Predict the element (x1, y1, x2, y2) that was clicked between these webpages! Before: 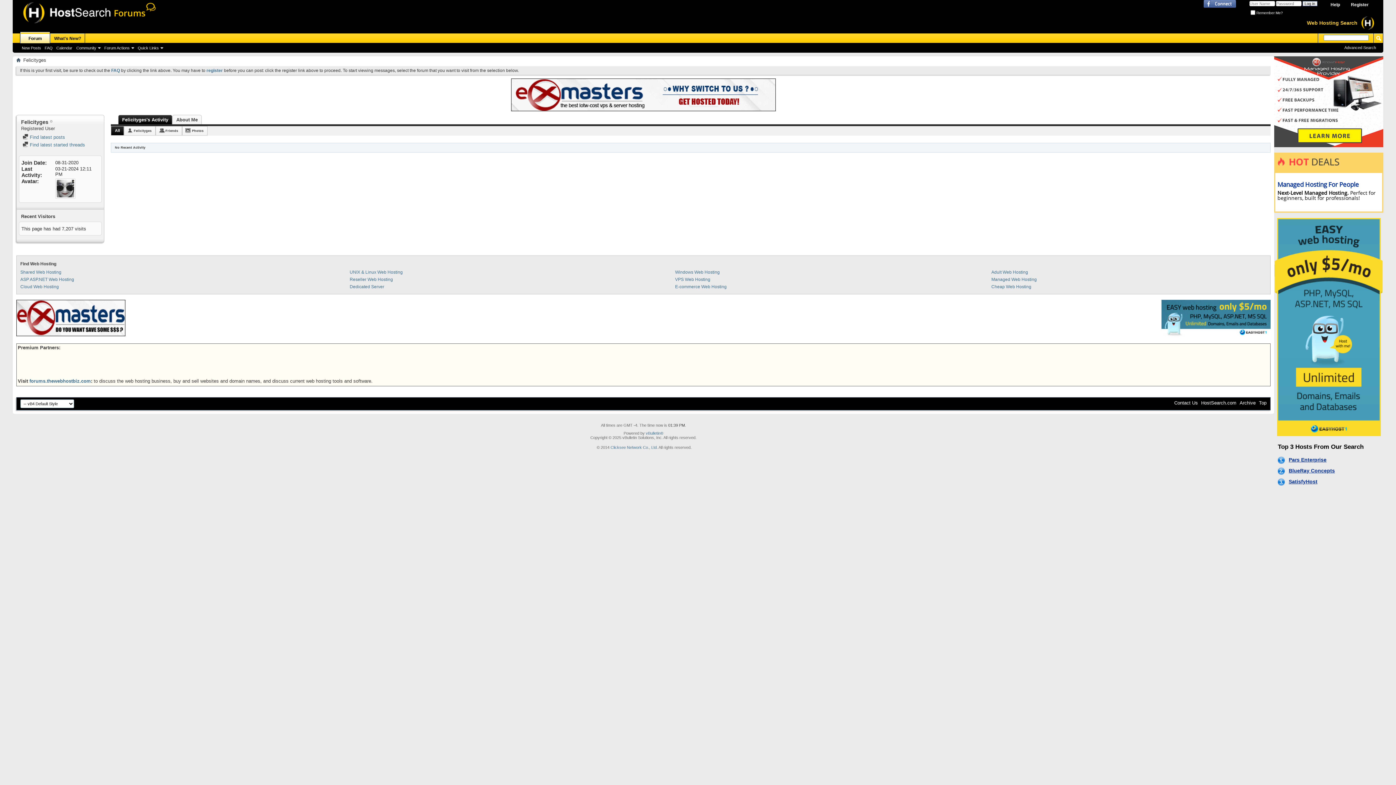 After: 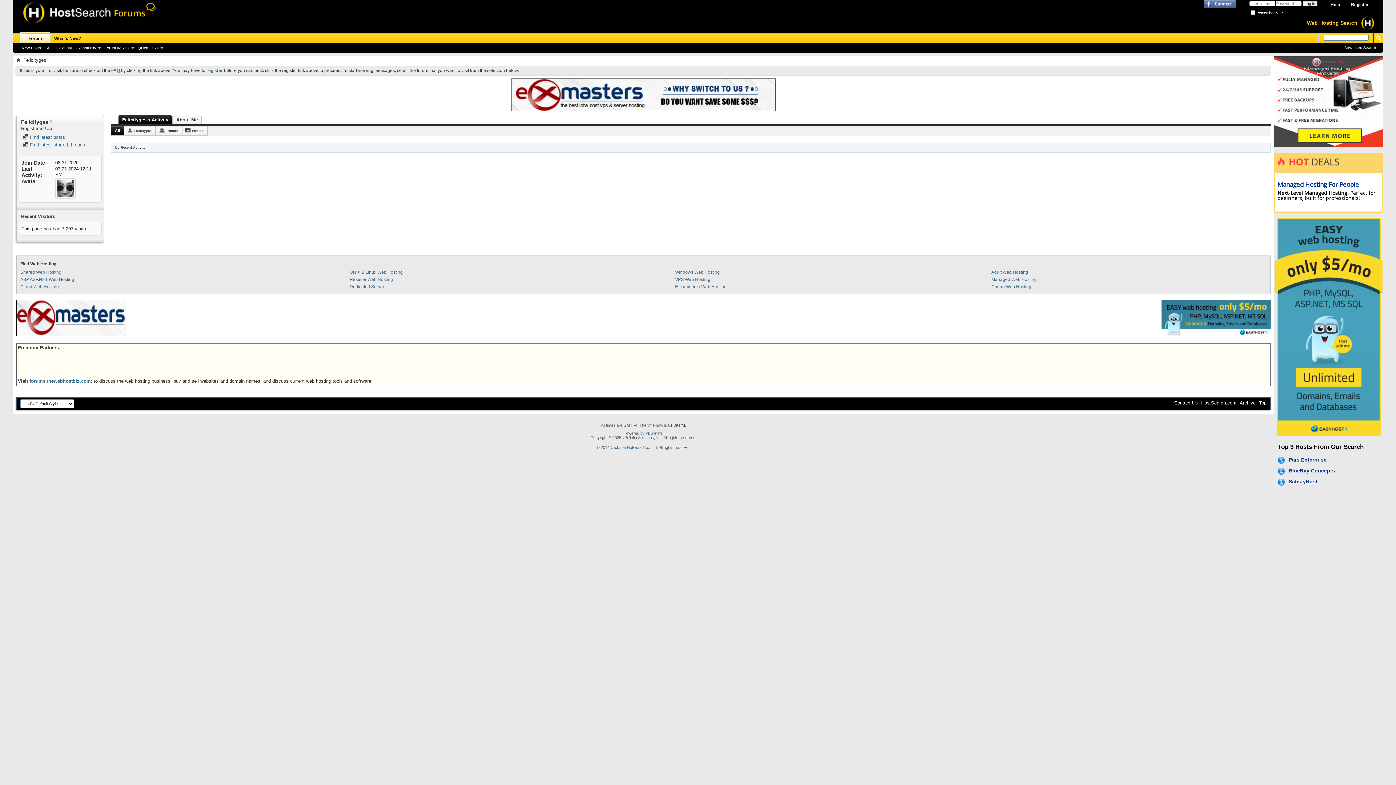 Action: label: Web Hosting Search bbox: (1307, 20, 1357, 25)